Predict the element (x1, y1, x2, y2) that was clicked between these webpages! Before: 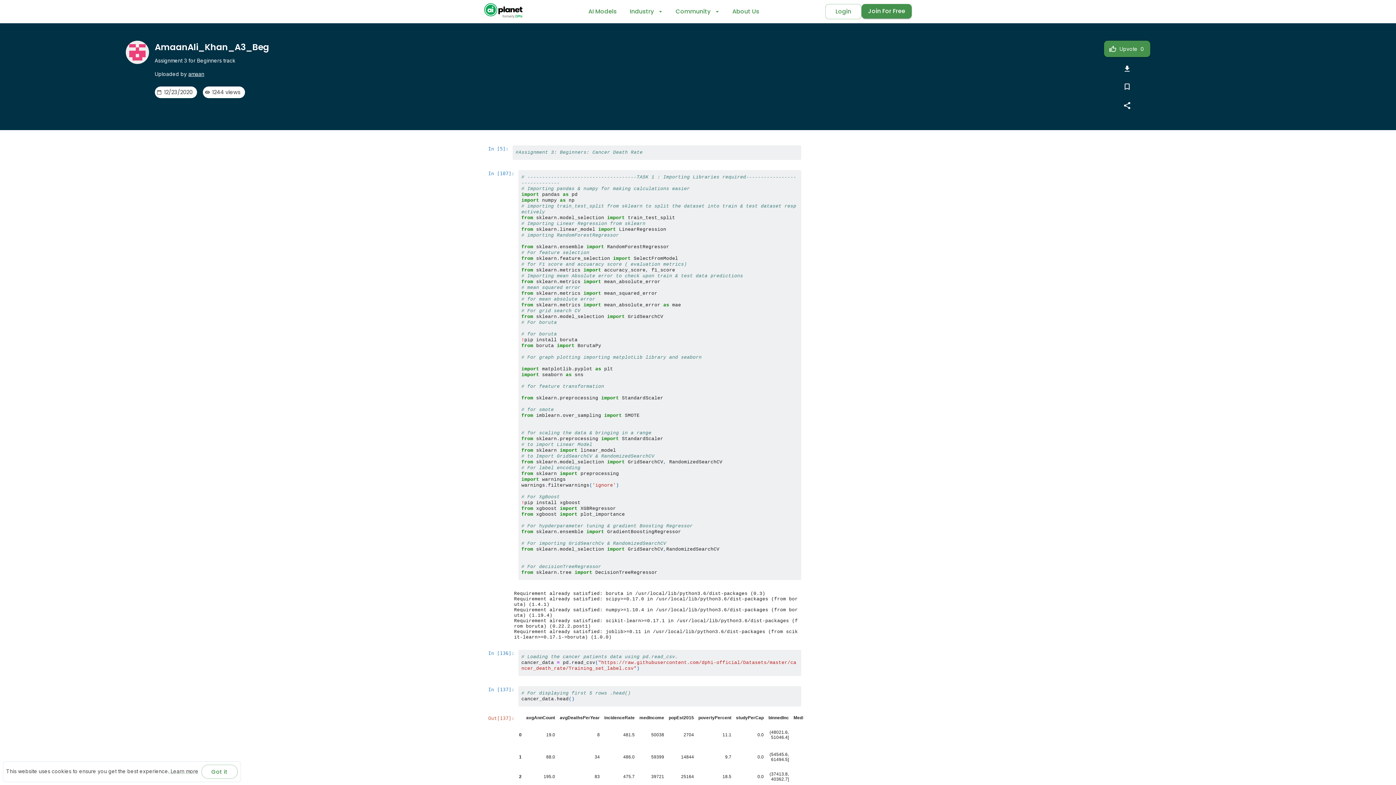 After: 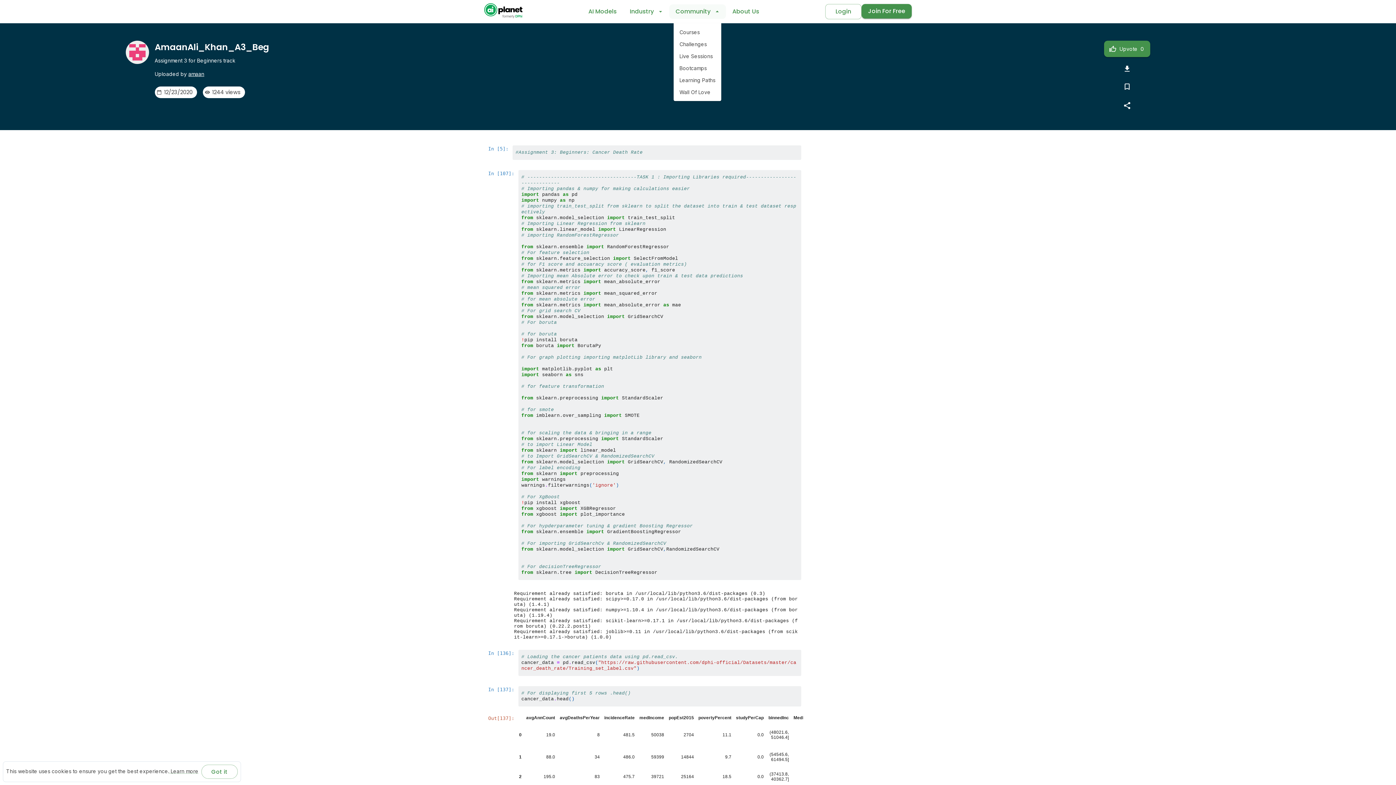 Action: label: Community bbox: (669, 4, 726, 18)